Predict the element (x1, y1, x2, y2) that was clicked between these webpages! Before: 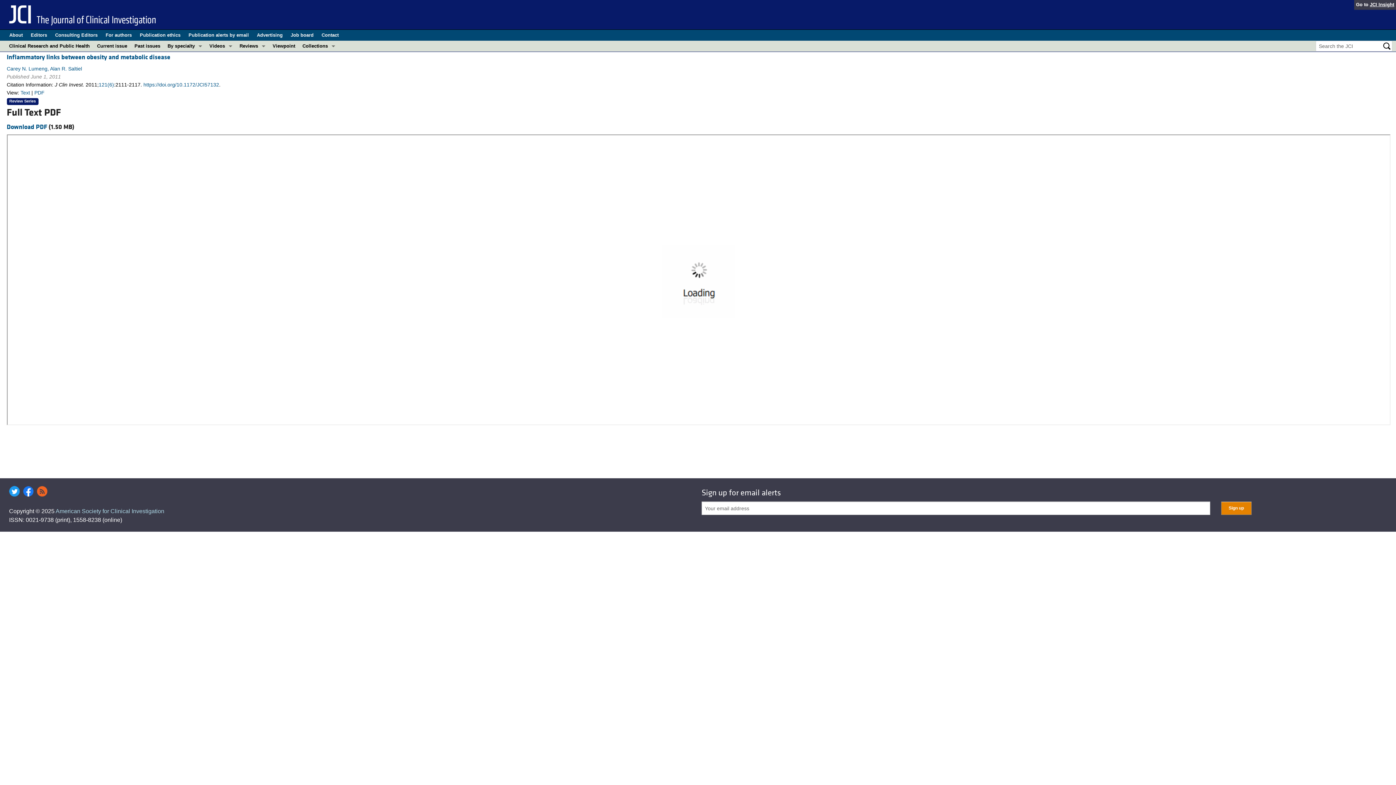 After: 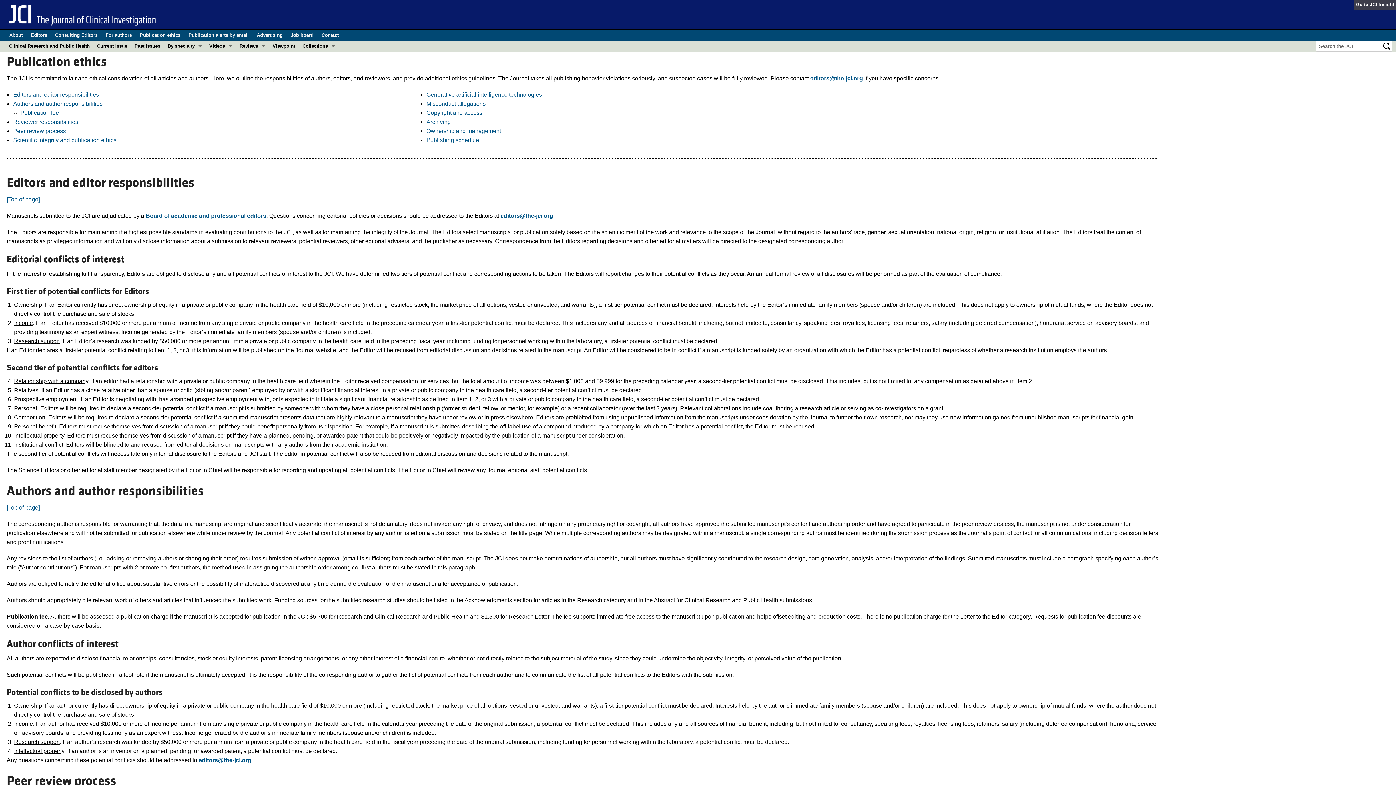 Action: bbox: (139, 29, 180, 40) label: Publication ethics